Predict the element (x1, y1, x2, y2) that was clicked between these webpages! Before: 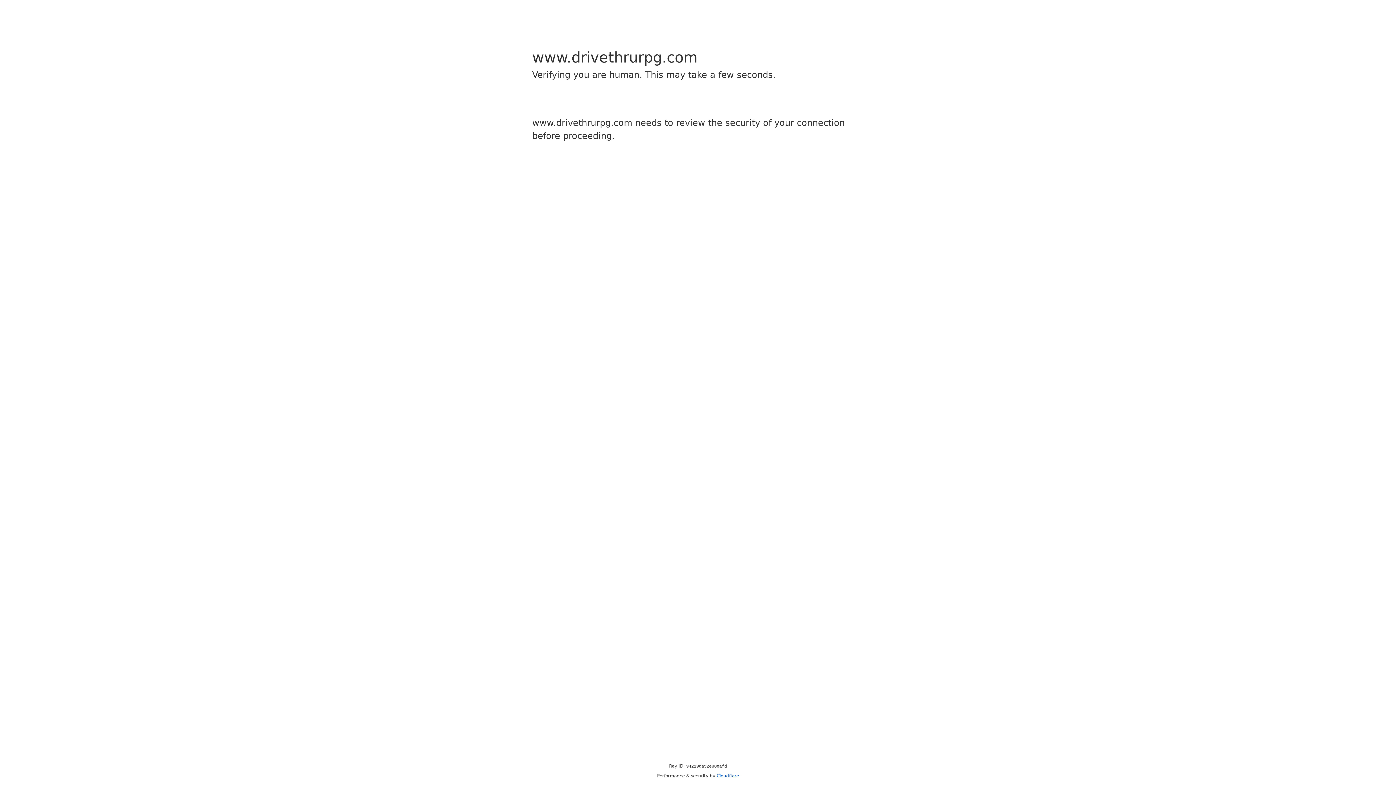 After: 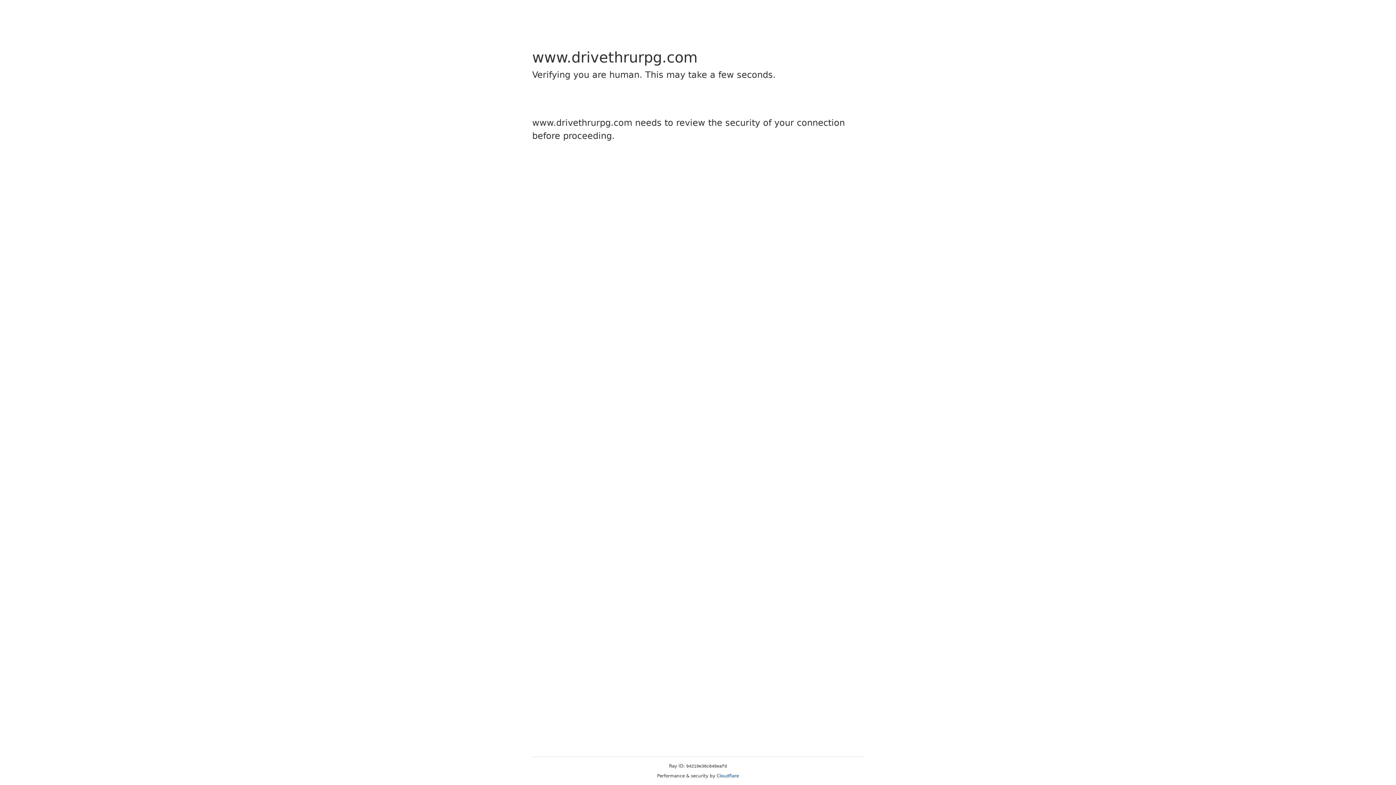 Action: bbox: (716, 773, 739, 778) label: Cloudflare